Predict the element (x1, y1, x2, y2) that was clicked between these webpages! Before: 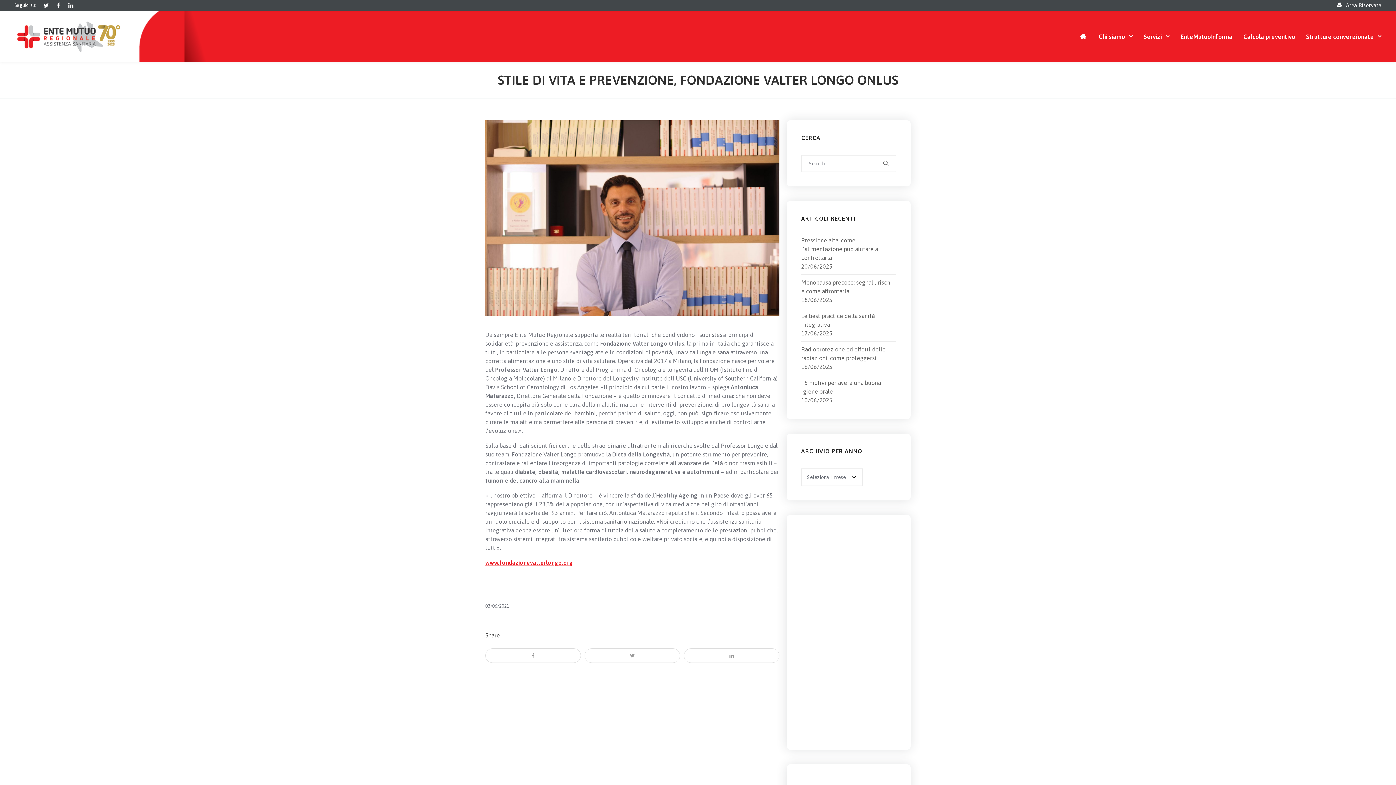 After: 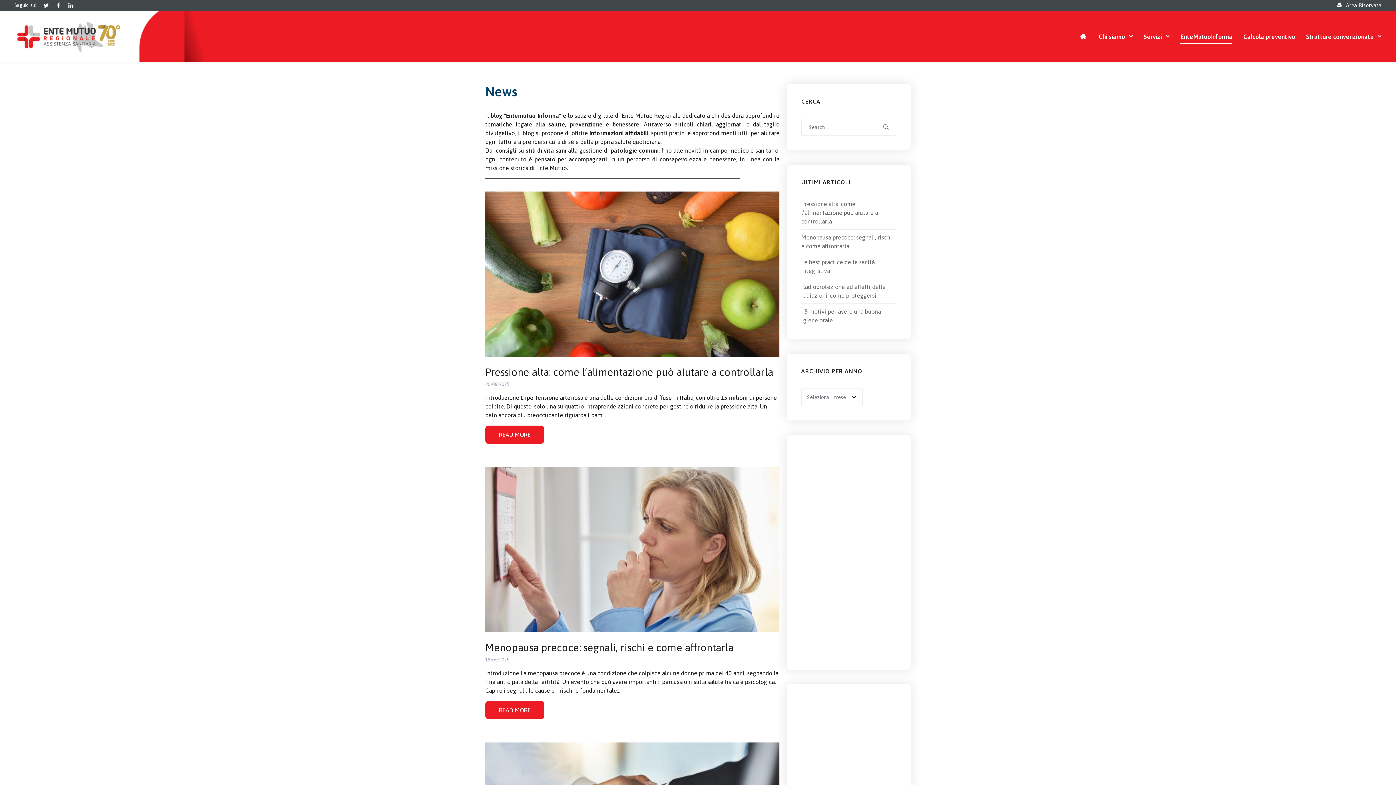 Action: bbox: (1175, 11, 1238, 62) label: EnteMutuoInforma